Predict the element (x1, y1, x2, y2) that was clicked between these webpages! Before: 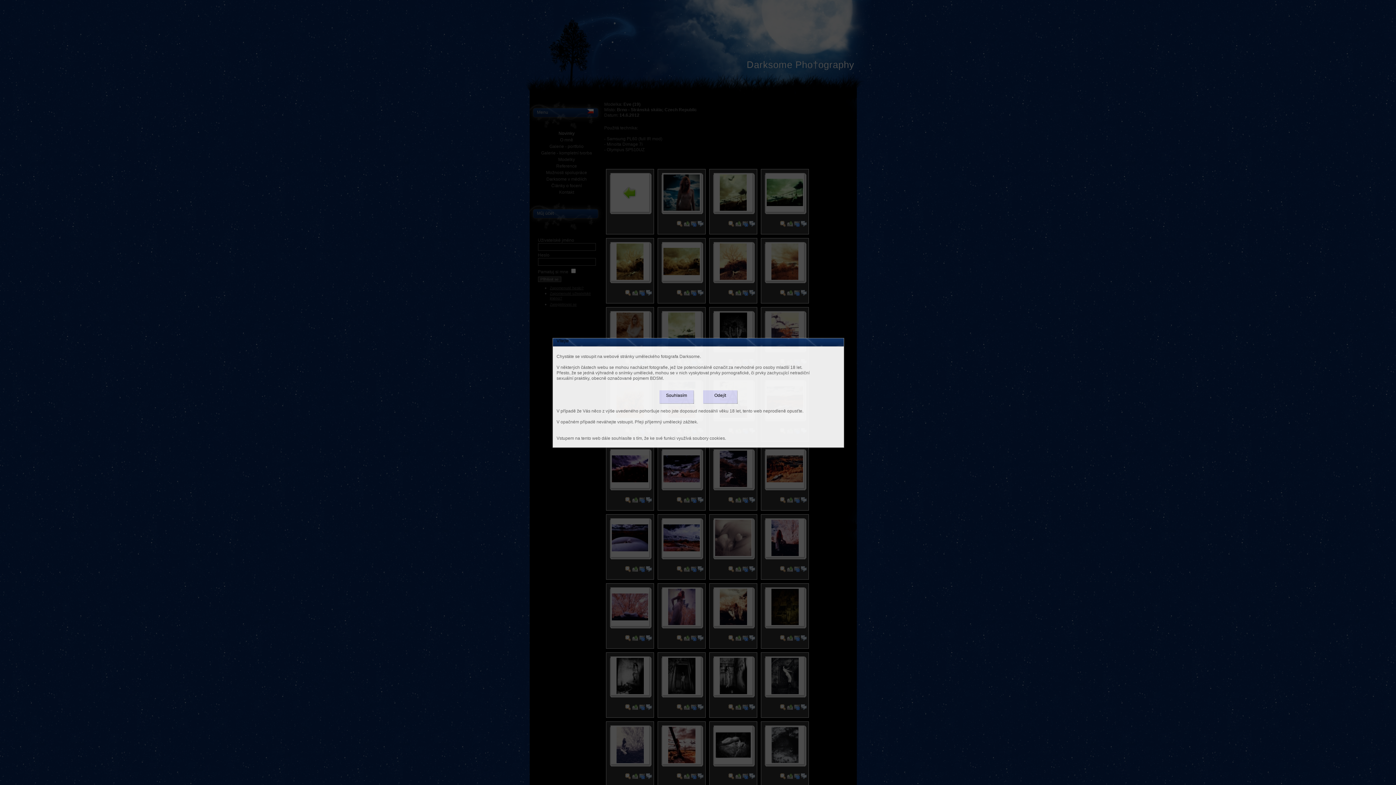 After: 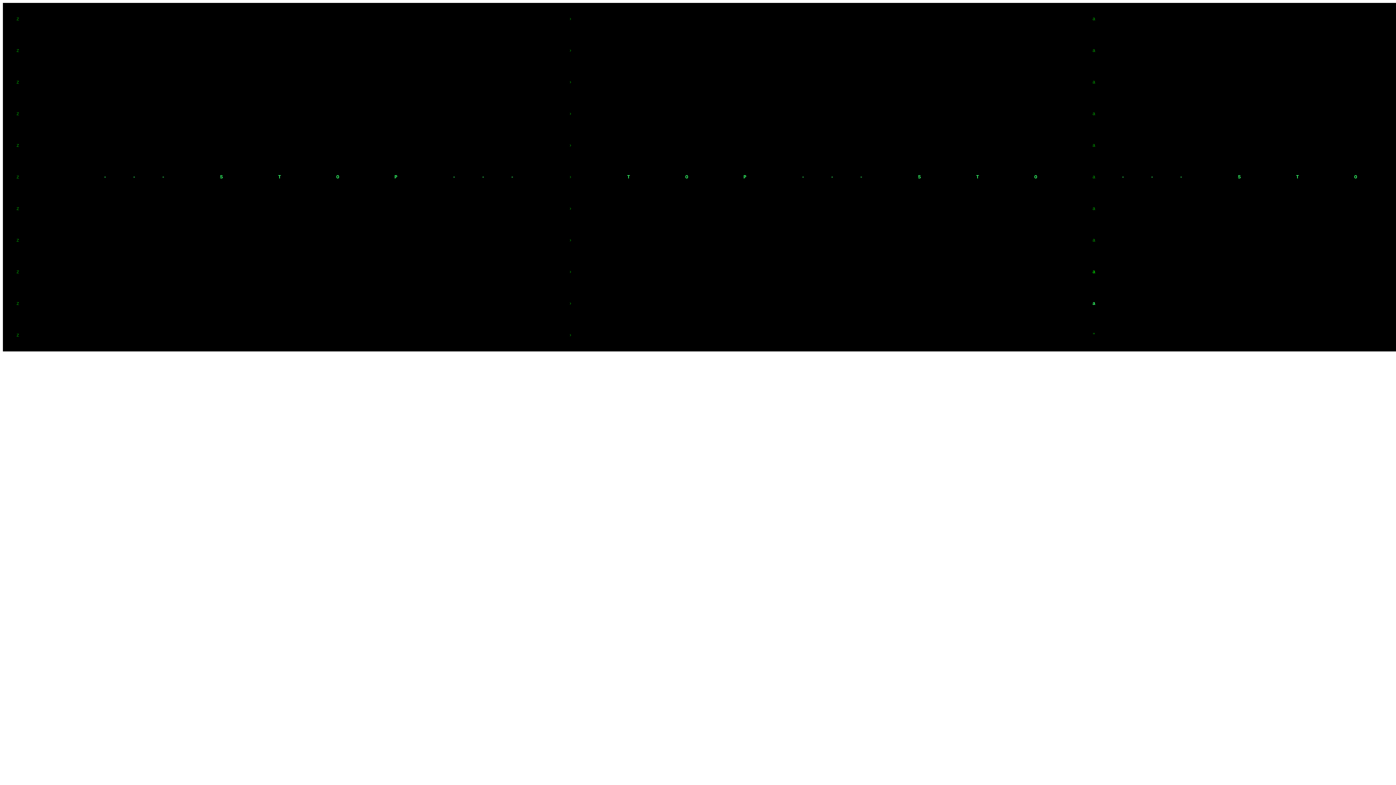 Action: label: Odejít bbox: (703, 393, 737, 404)